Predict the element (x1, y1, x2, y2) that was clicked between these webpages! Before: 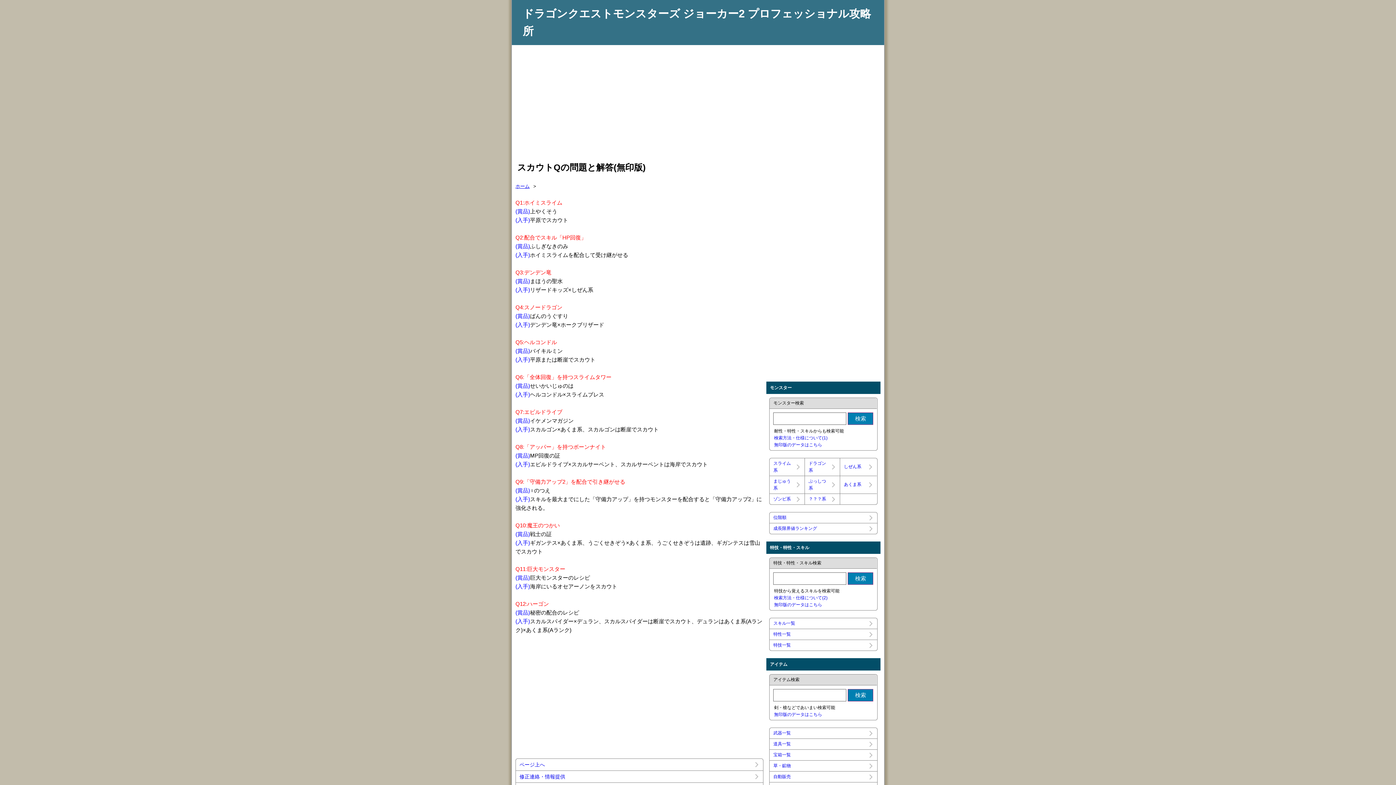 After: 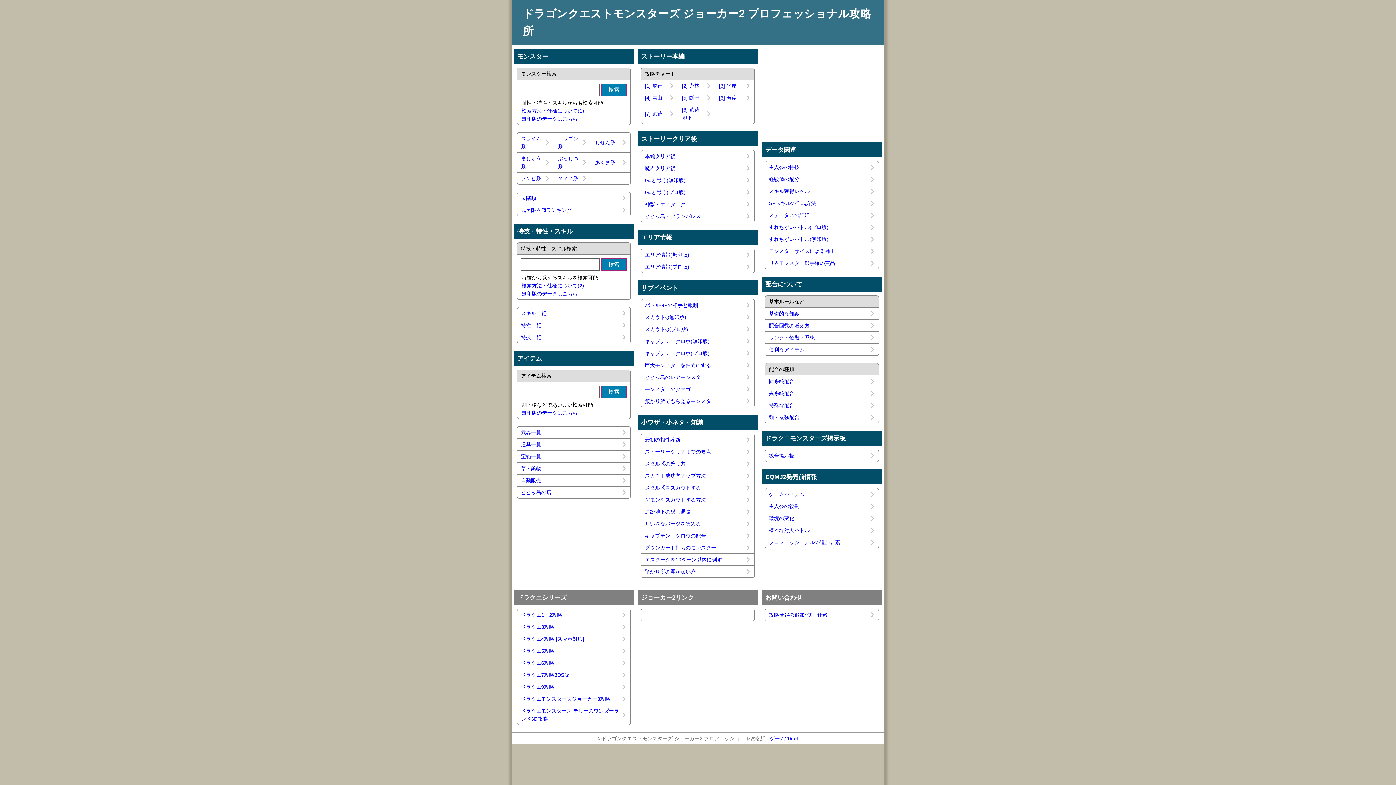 Action: bbox: (512, 0, 884, 45) label: ドラゴンクエストモンスターズ ジョーカー2 プロフェッショナル攻略所